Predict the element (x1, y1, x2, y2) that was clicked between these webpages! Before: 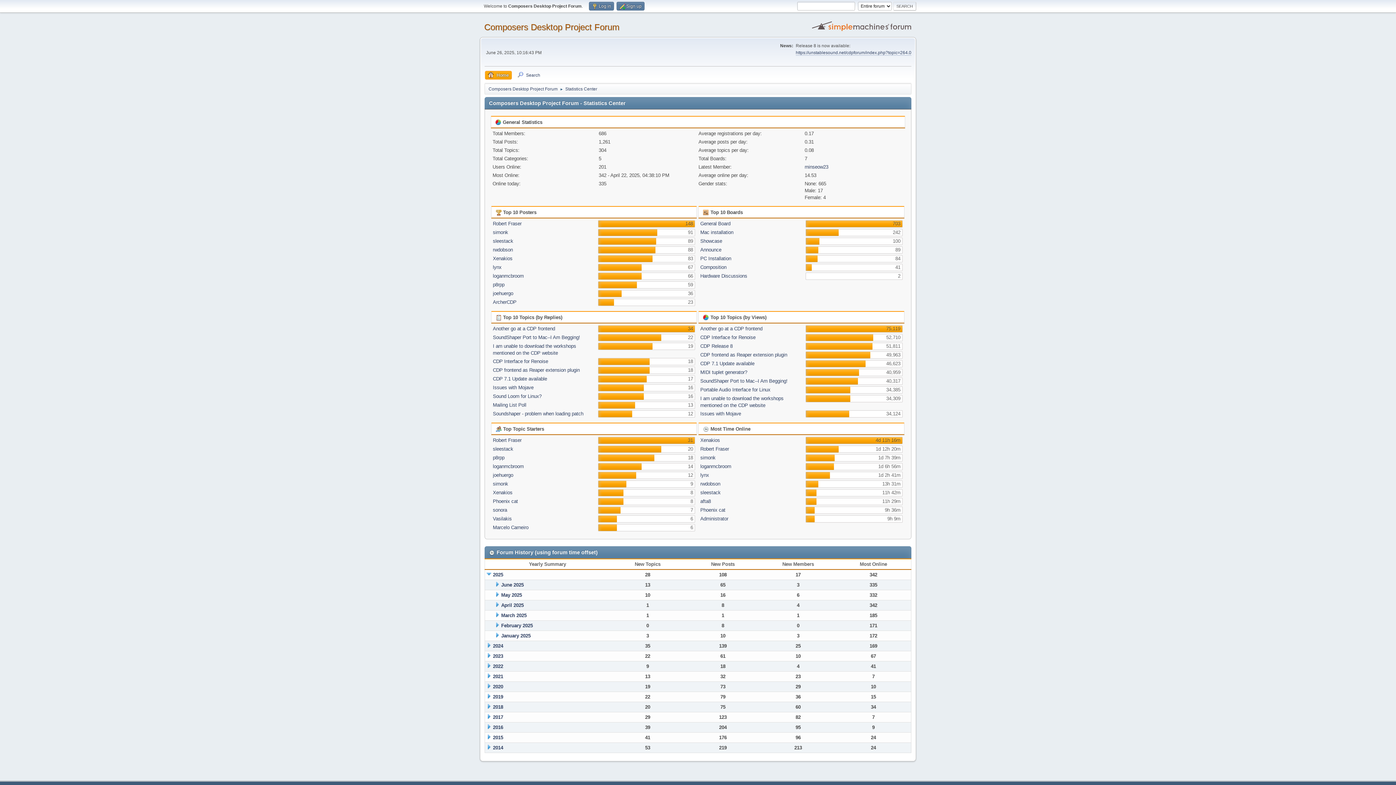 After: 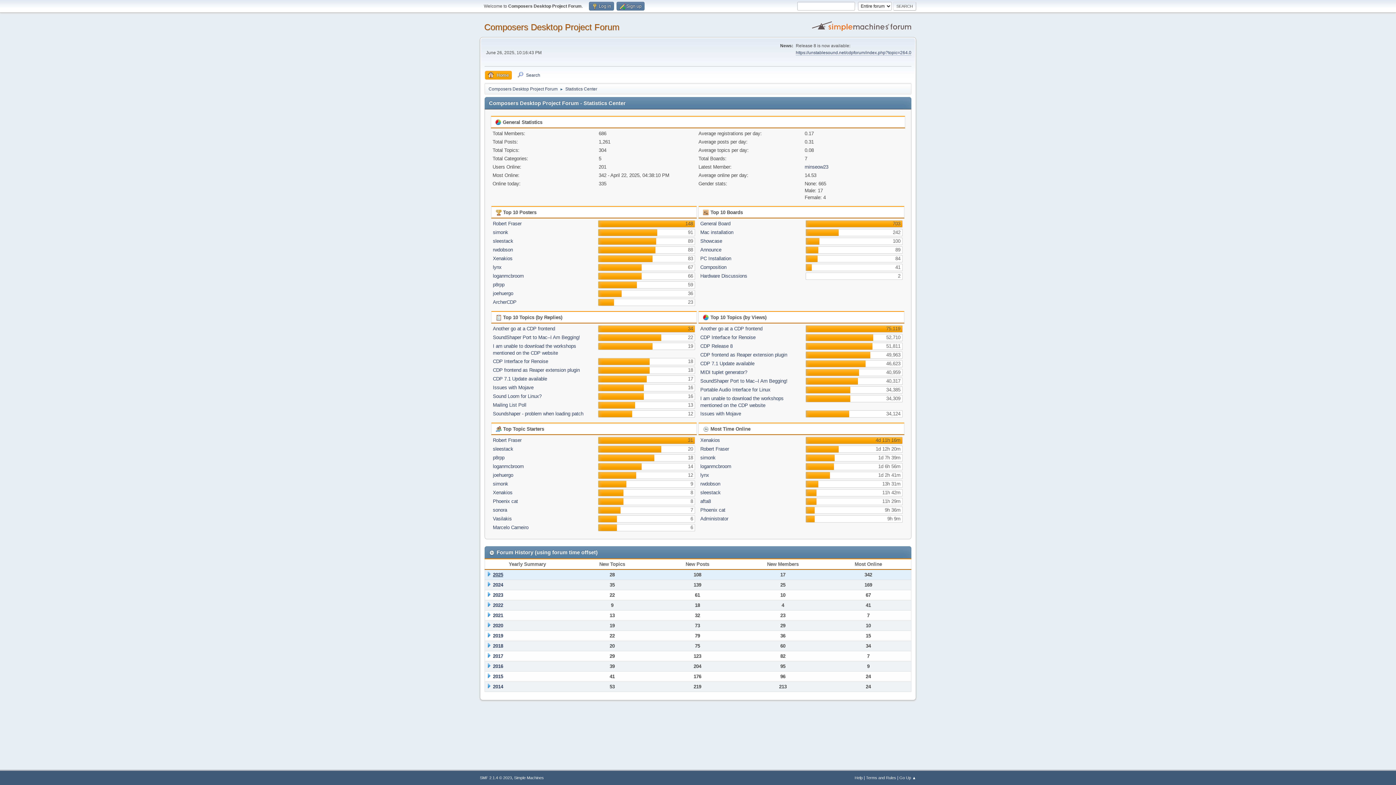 Action: bbox: (493, 572, 503, 577) label: 2025